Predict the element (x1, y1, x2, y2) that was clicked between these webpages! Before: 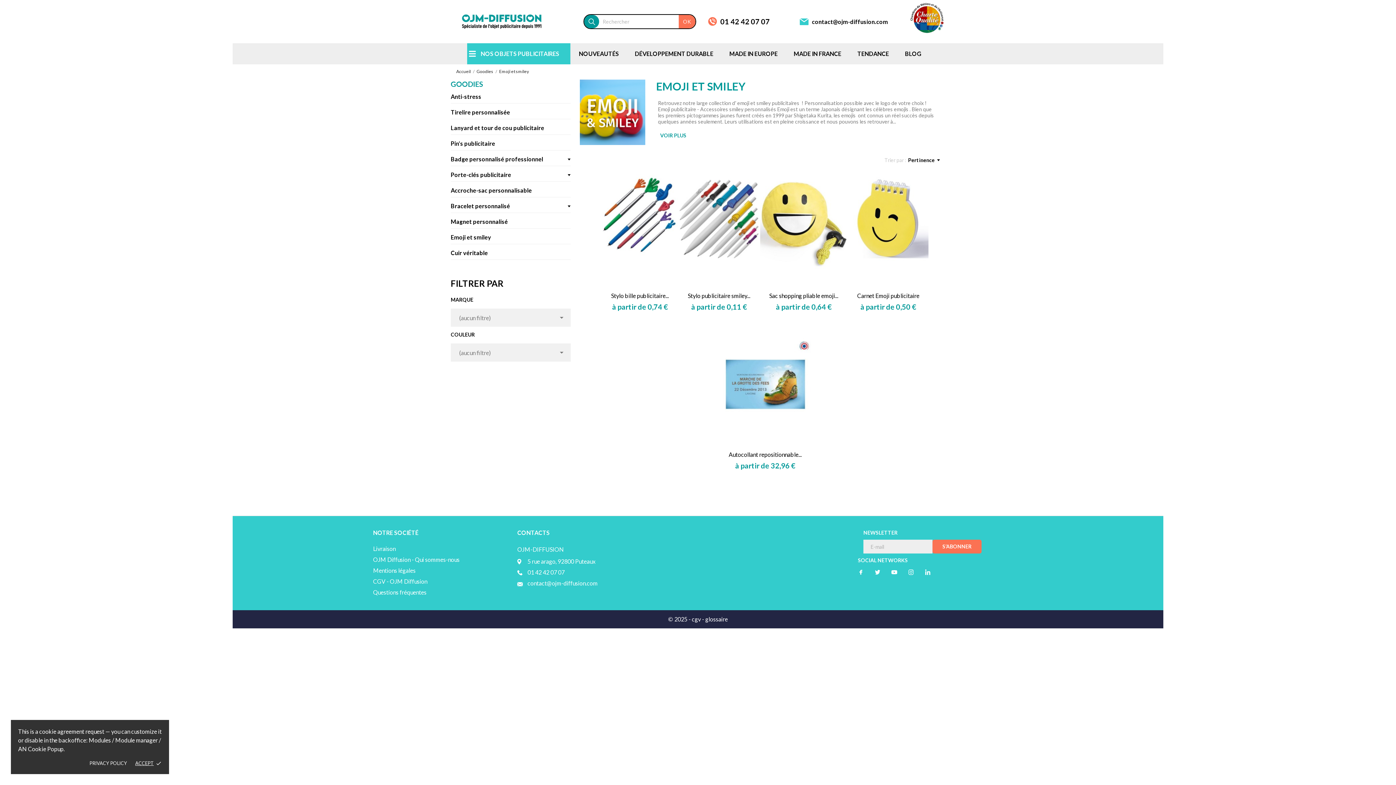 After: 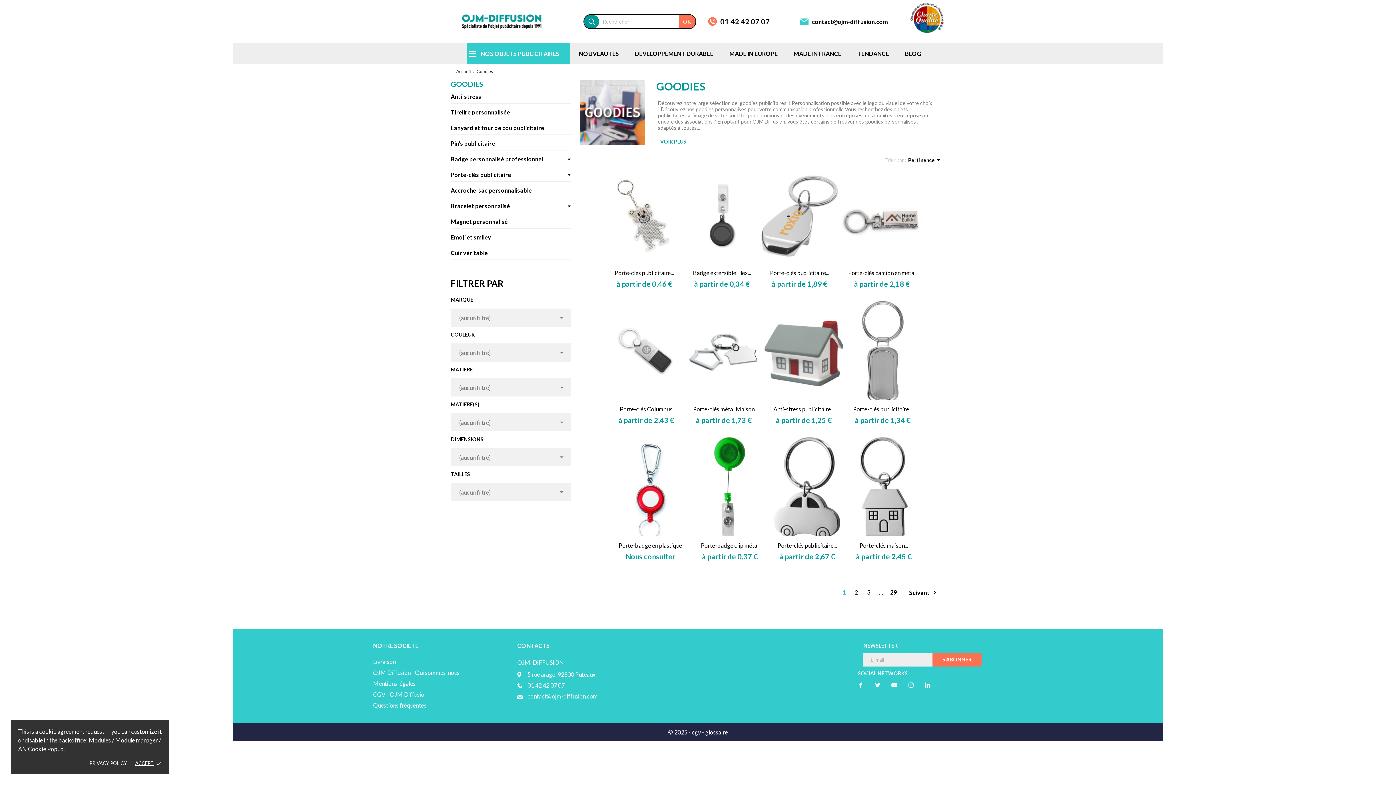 Action: label: GOODIES bbox: (450, 79, 483, 88)